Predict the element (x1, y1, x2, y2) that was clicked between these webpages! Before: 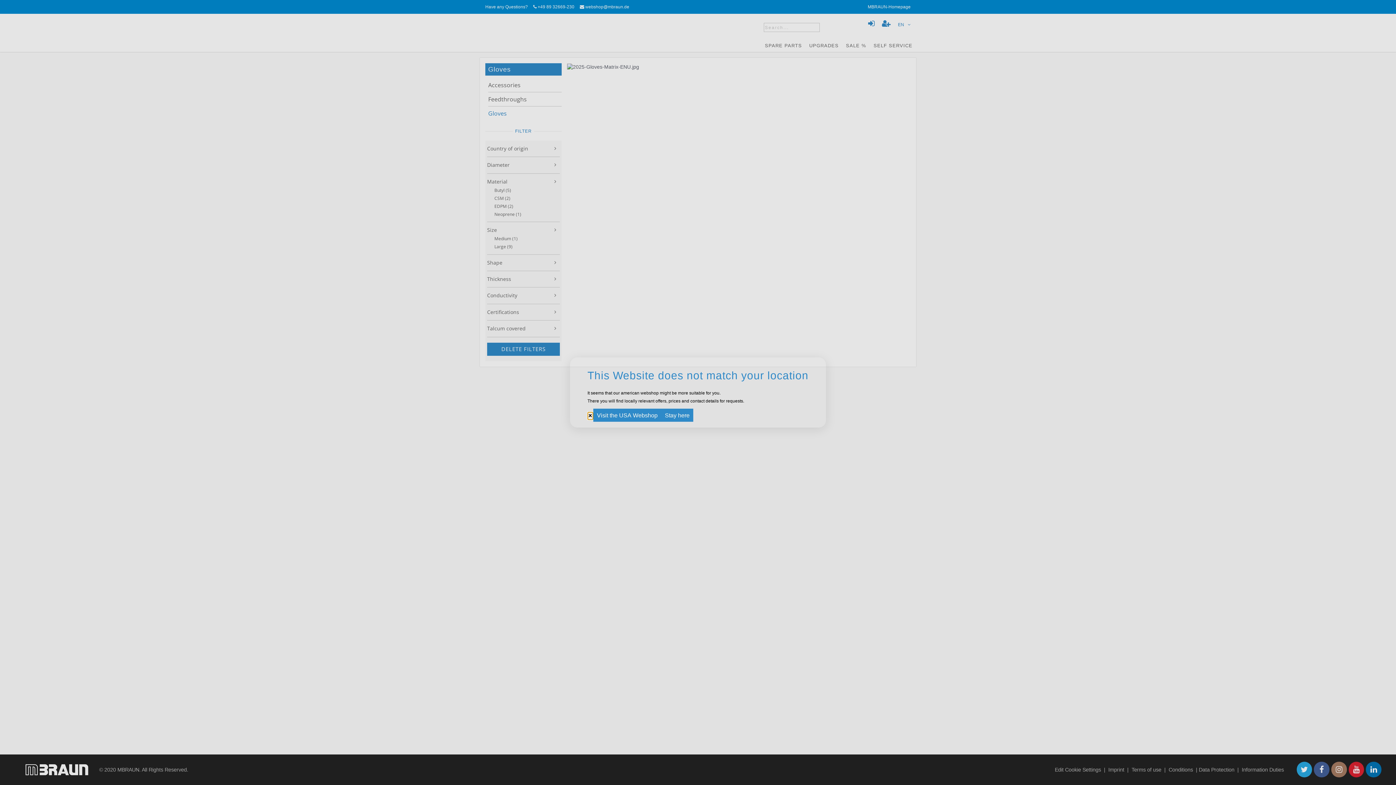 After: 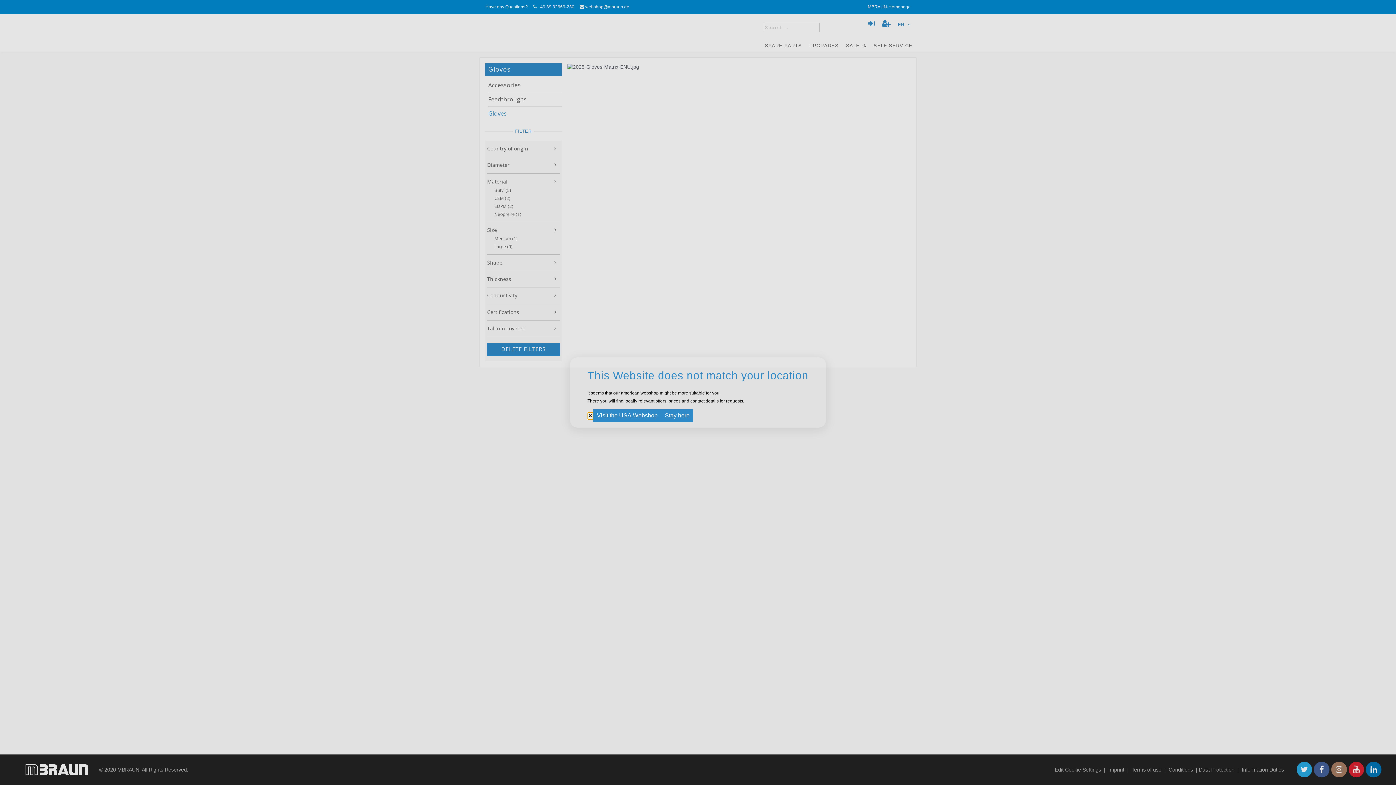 Action: label: close bbox: (587, 412, 593, 420)